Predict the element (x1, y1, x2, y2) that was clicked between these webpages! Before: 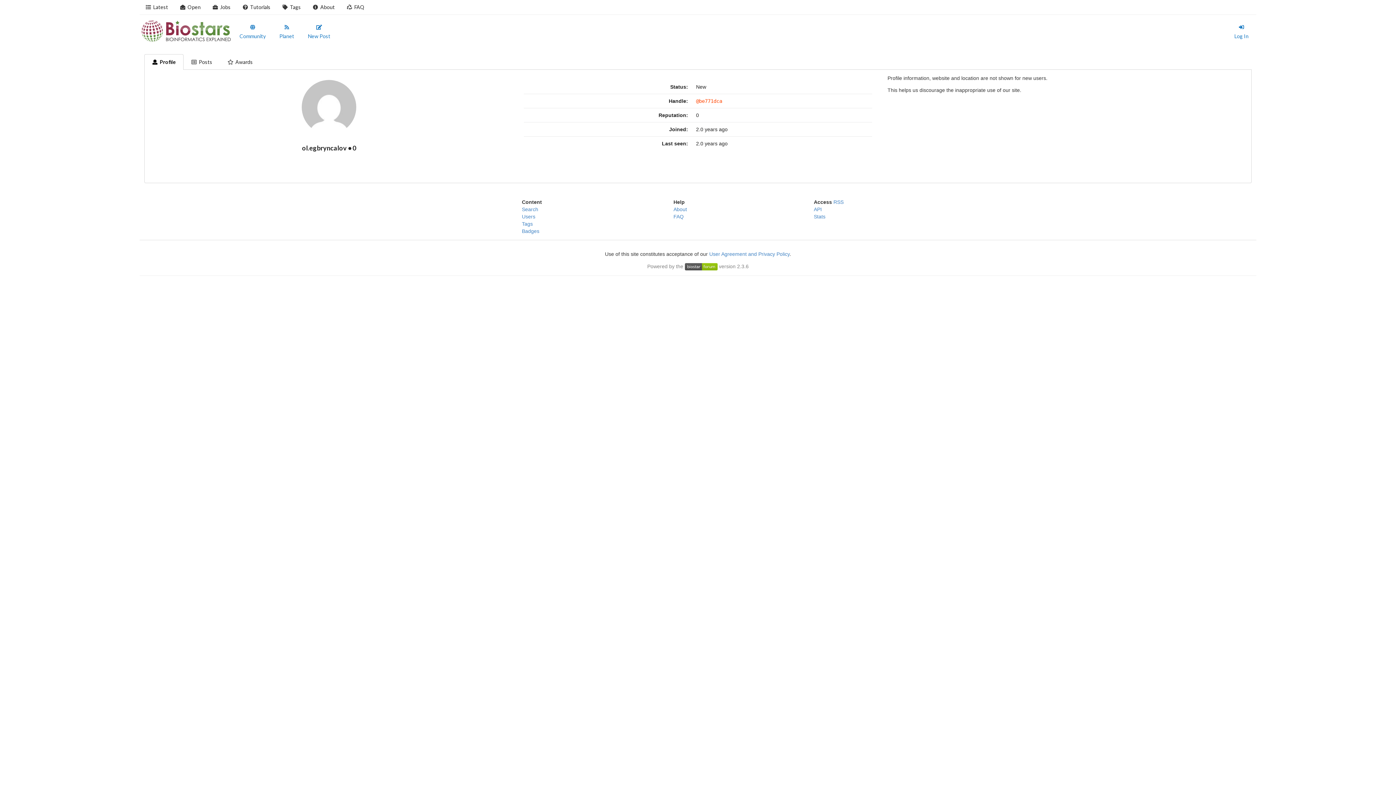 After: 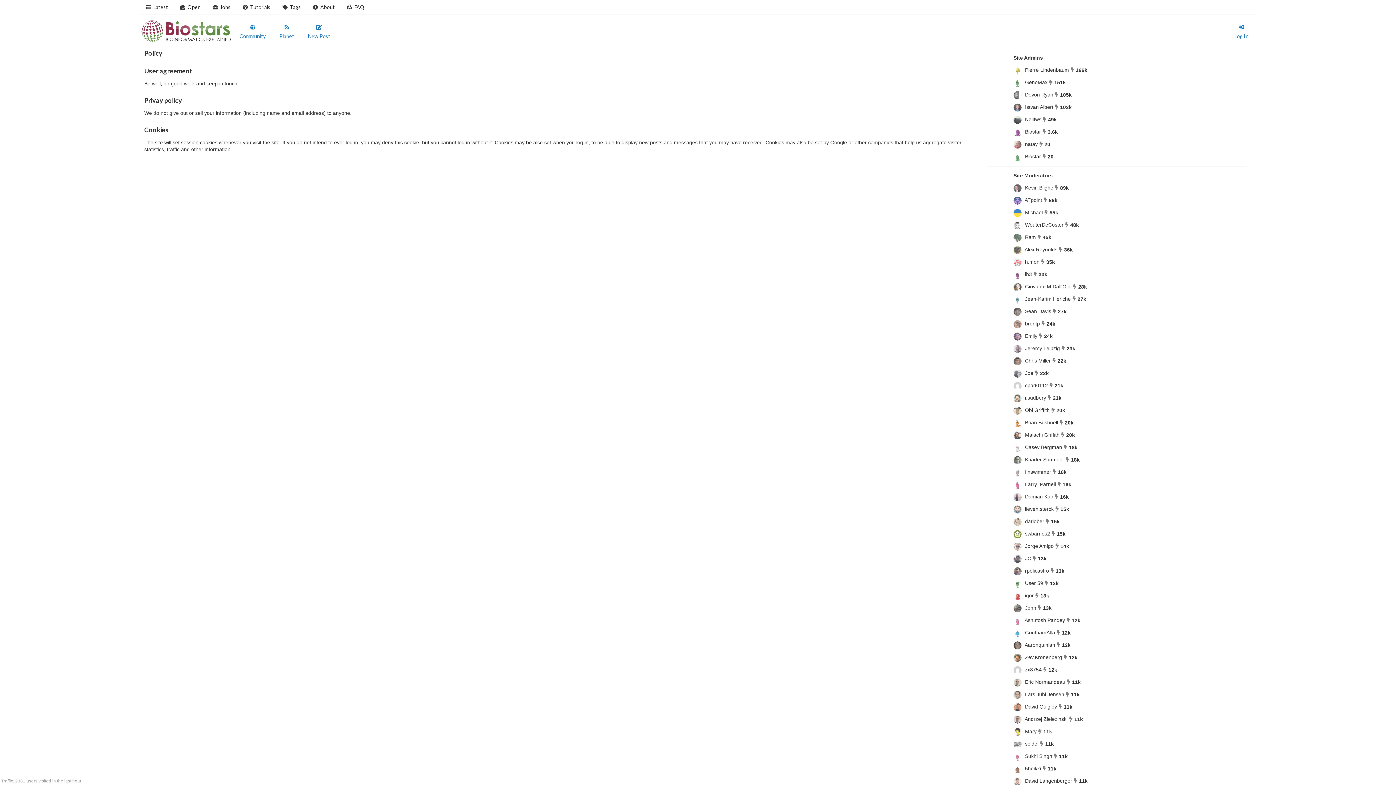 Action: bbox: (709, 251, 789, 256) label: User Agreement and Privacy Policy